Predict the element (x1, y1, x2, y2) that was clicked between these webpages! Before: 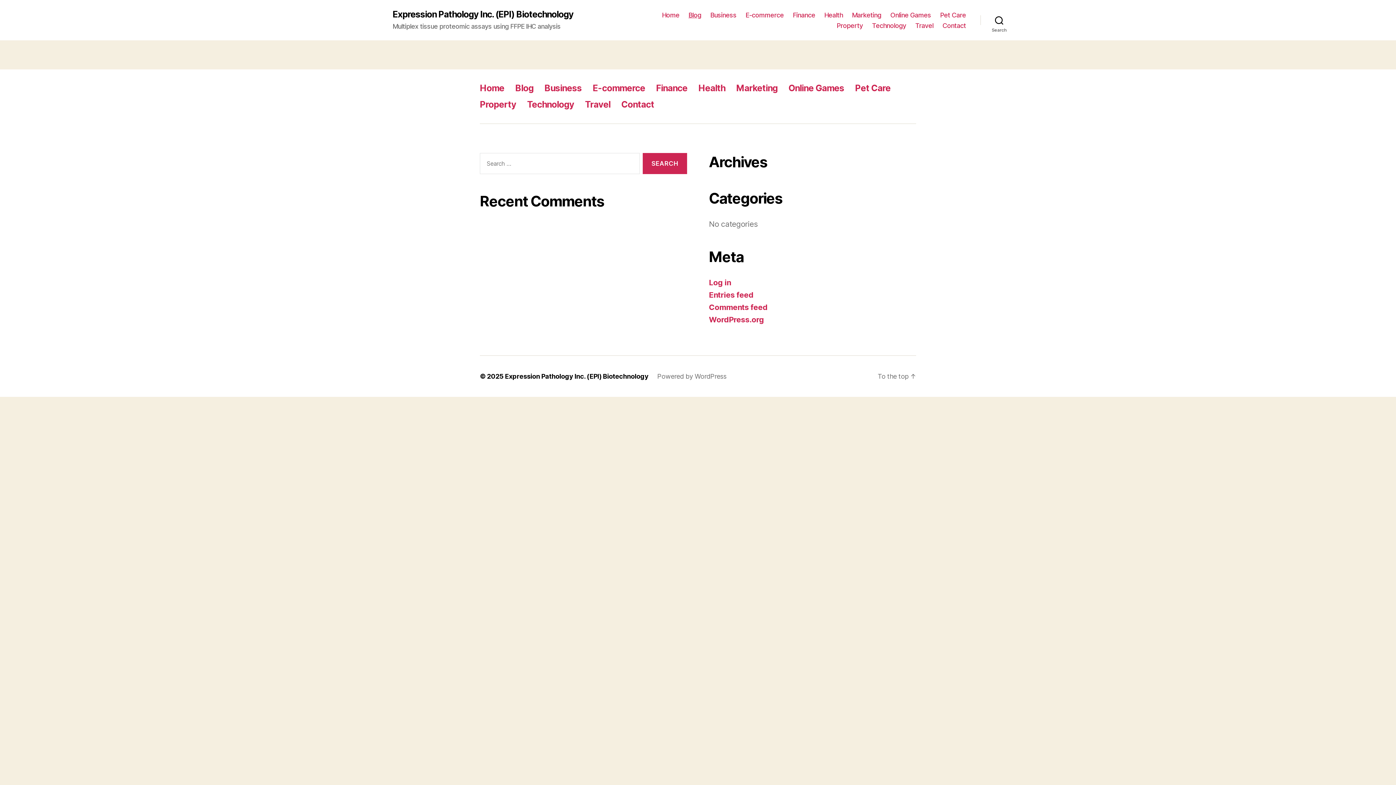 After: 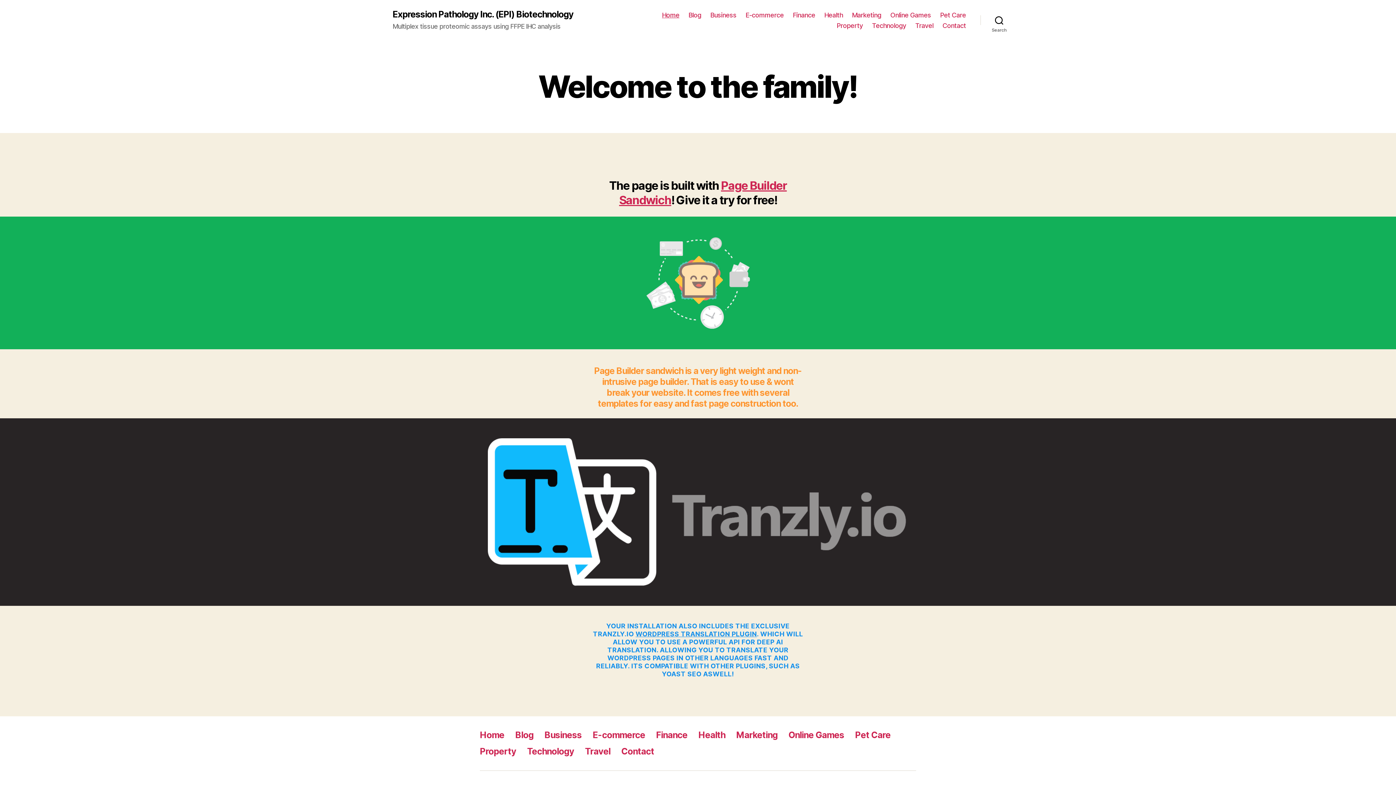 Action: bbox: (662, 11, 679, 18) label: Home